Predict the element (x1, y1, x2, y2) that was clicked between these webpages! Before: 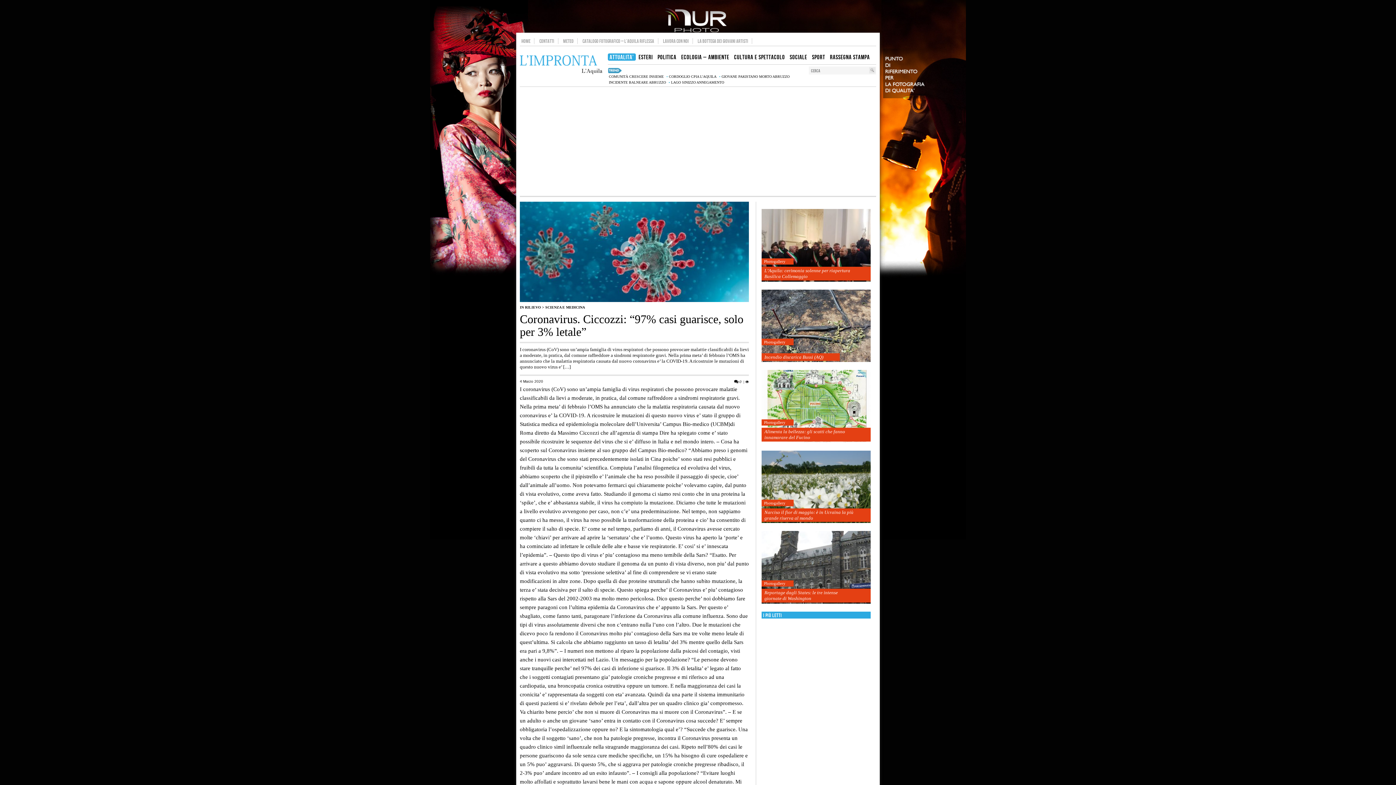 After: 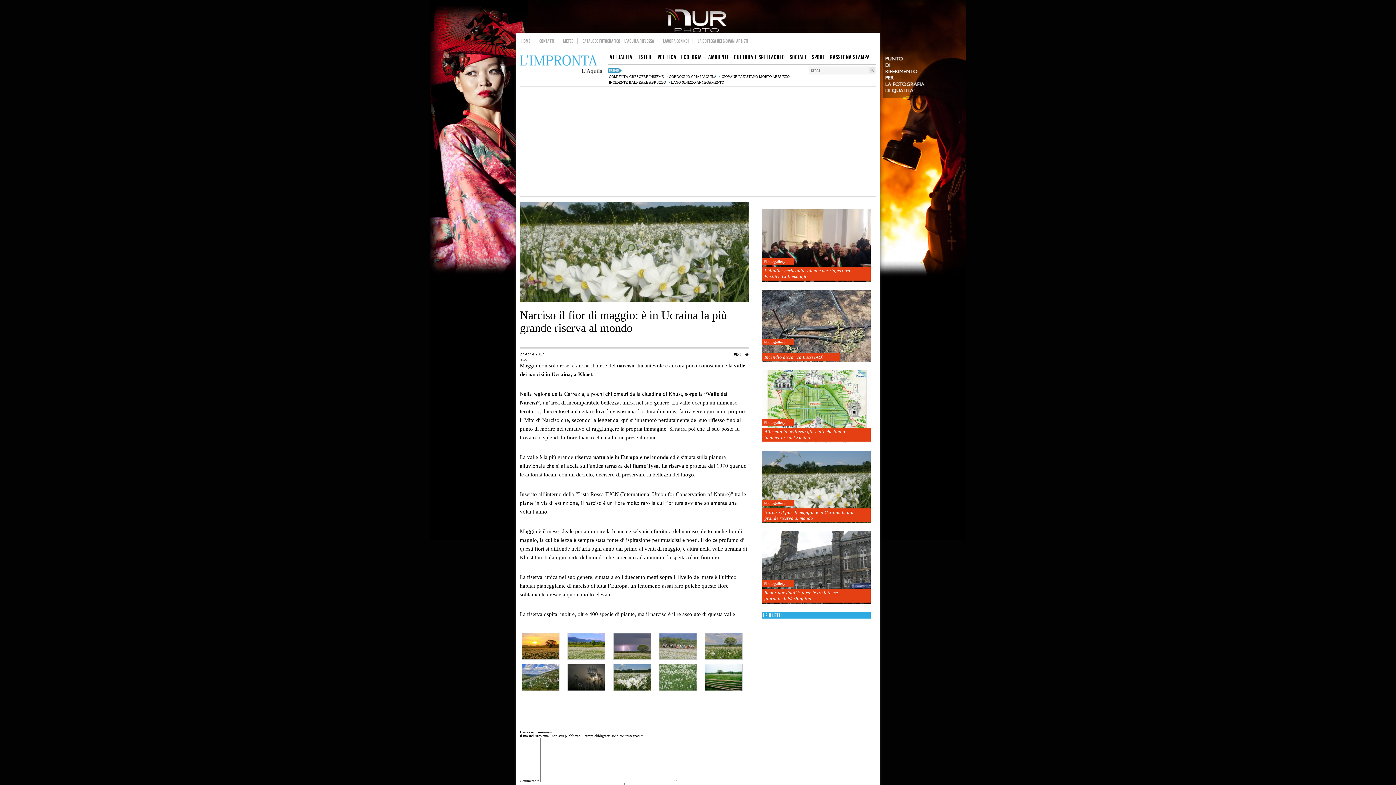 Action: bbox: (761, 450, 870, 524)